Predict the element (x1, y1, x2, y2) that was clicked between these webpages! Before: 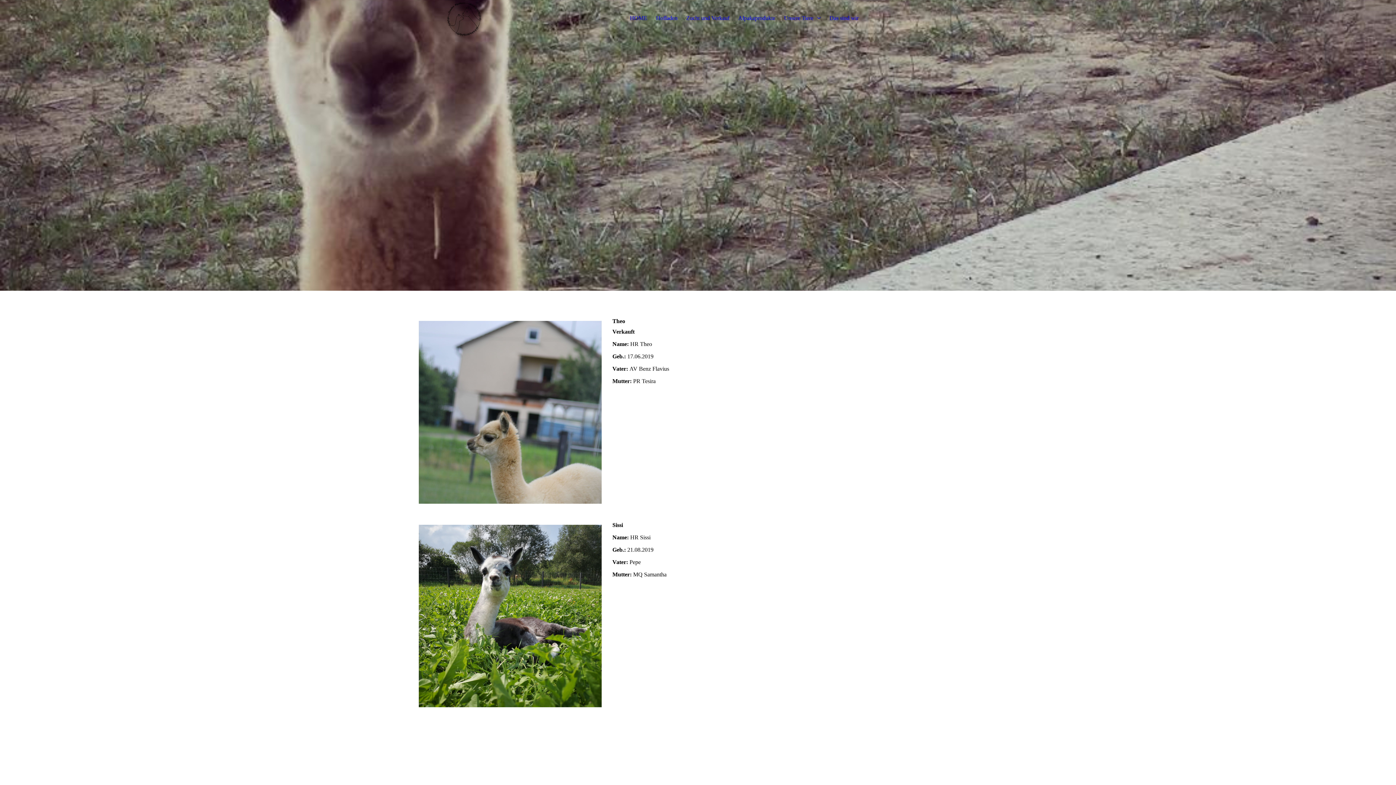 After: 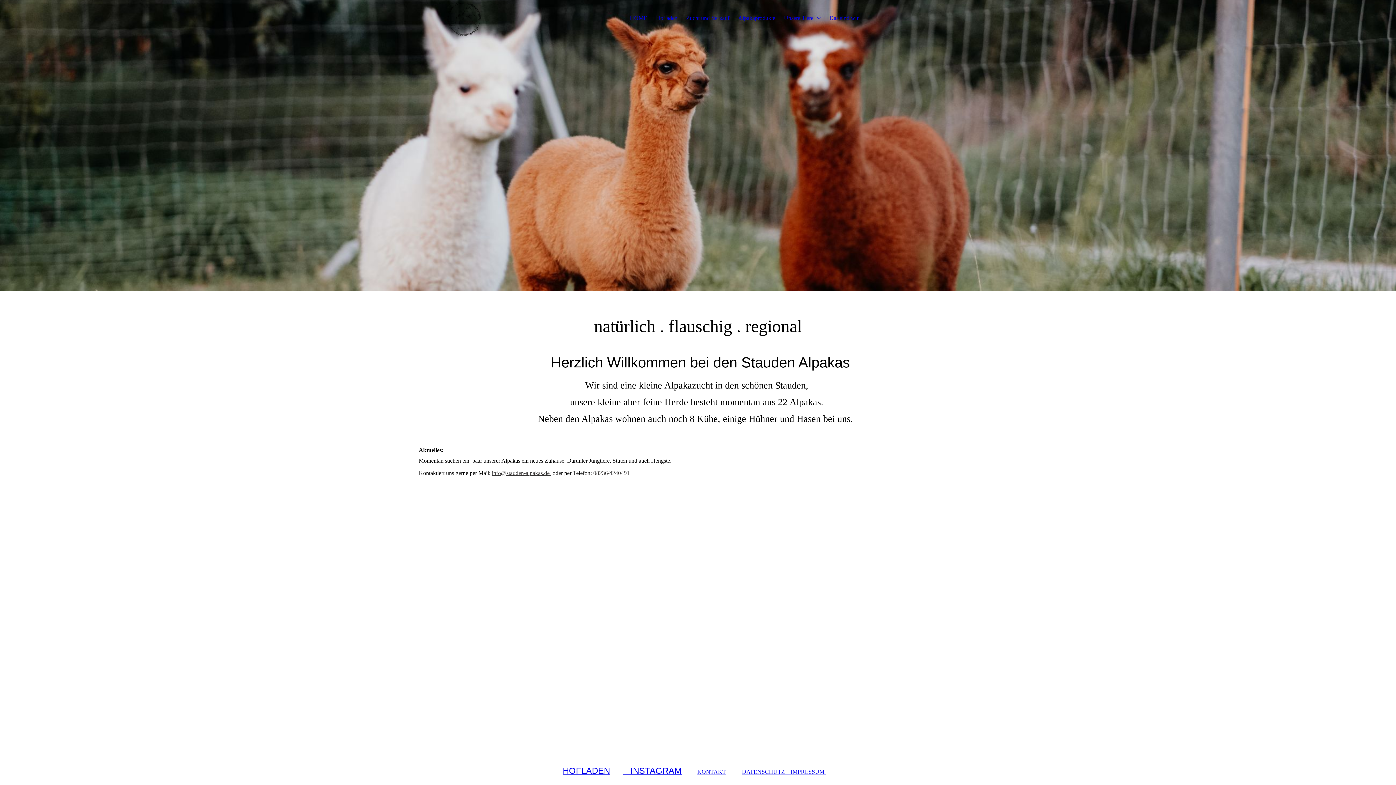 Action: label: HOME bbox: (630, 14, 647, 21)